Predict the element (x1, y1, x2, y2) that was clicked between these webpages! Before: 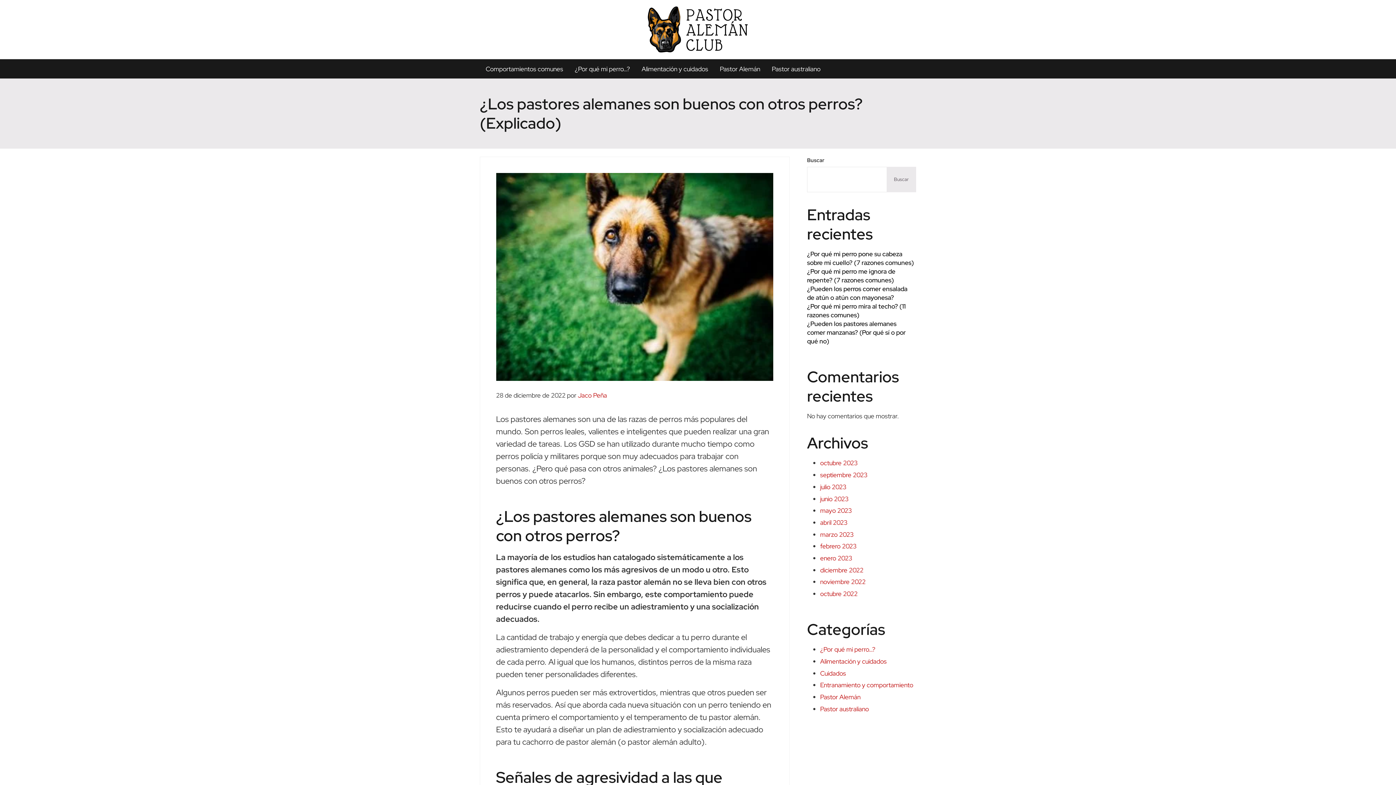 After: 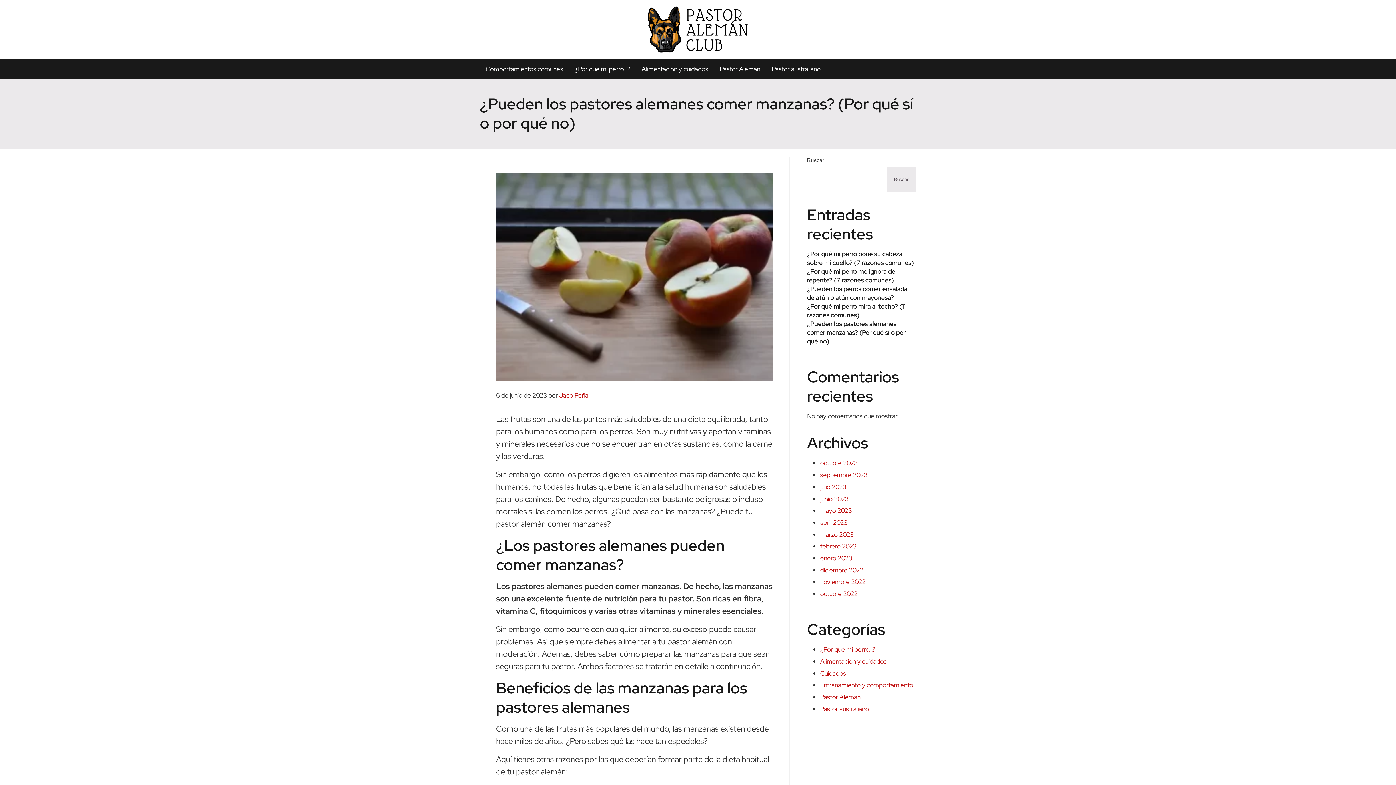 Action: bbox: (807, 319, 905, 345) label: ¿Pueden los pastores alemanes comer manzanas? (Por qué sí o por qué no)